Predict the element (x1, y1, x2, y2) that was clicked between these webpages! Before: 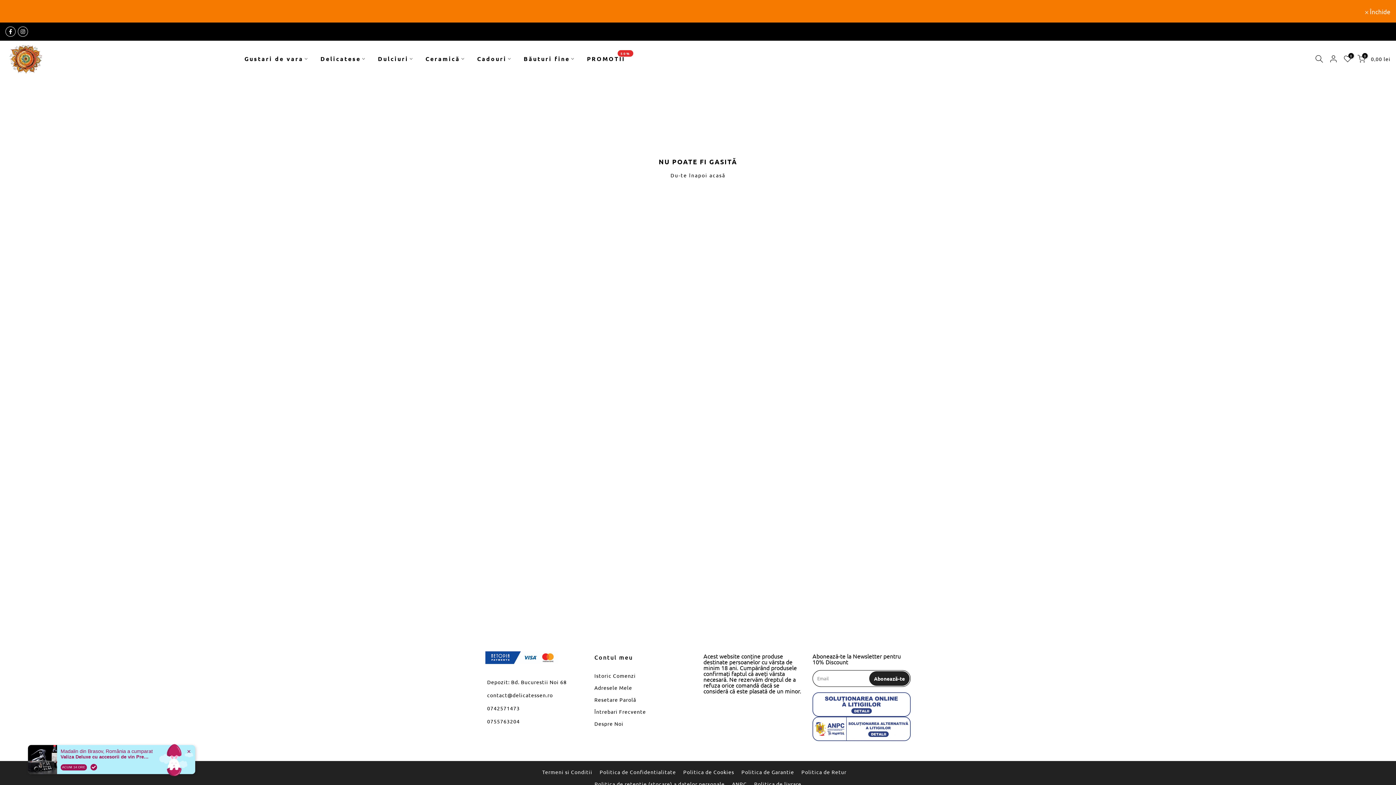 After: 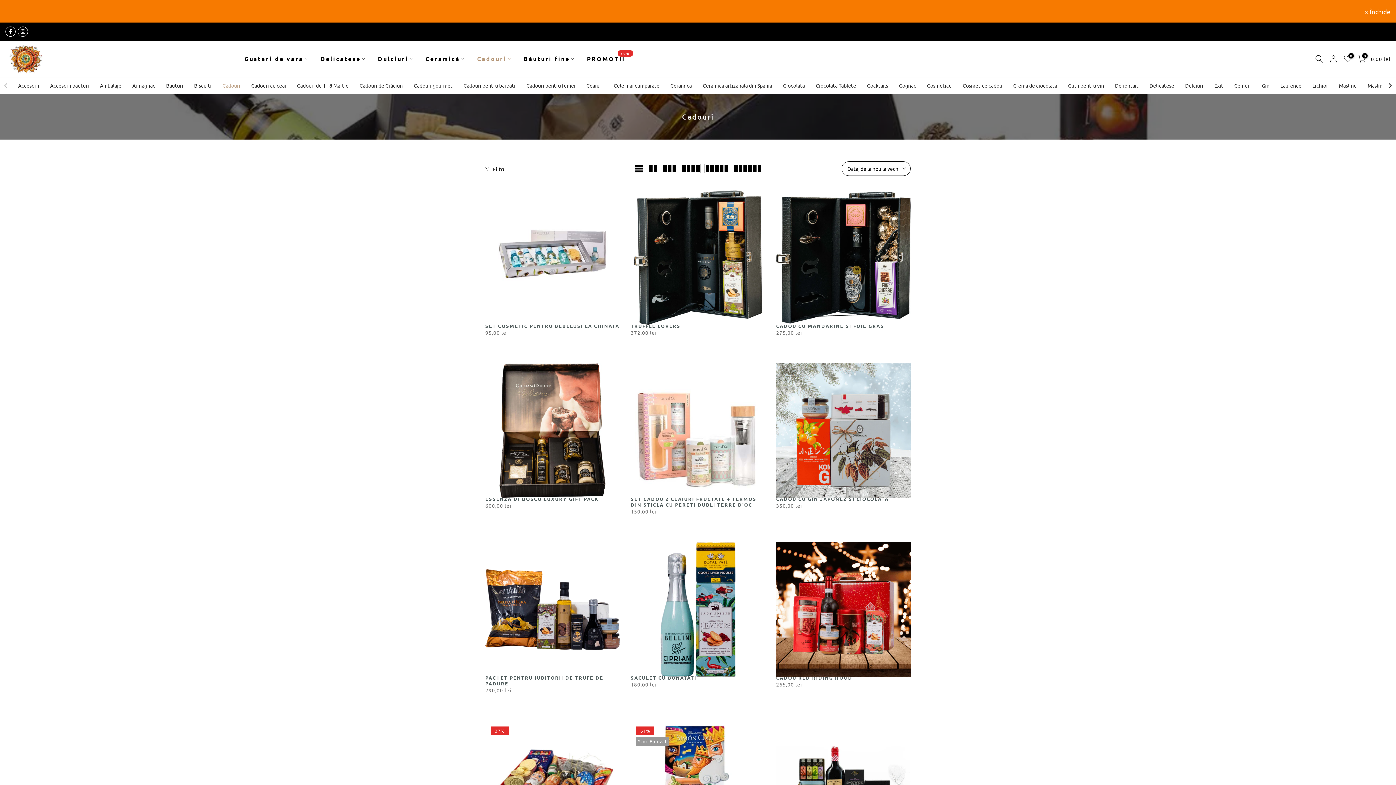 Action: bbox: (470, 54, 517, 63) label: Cadouri